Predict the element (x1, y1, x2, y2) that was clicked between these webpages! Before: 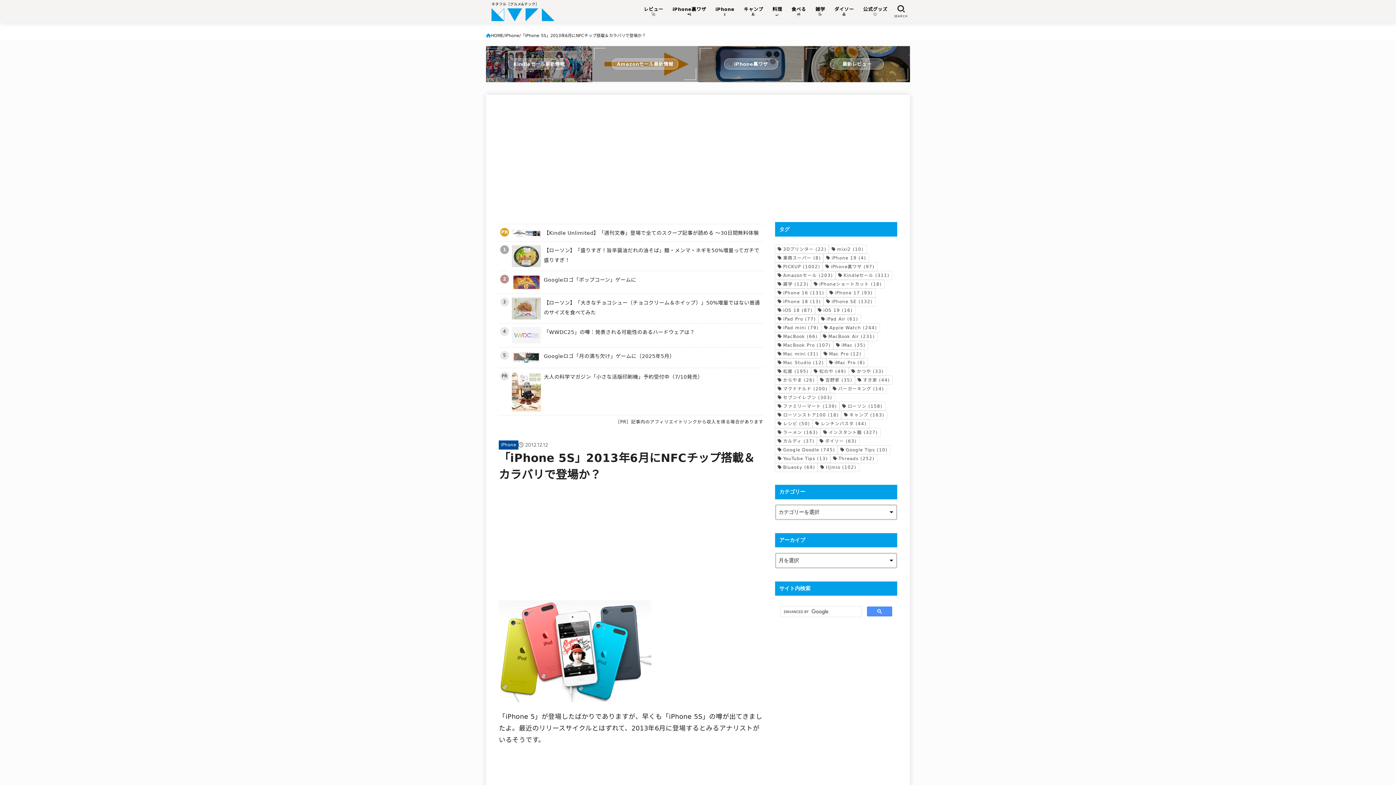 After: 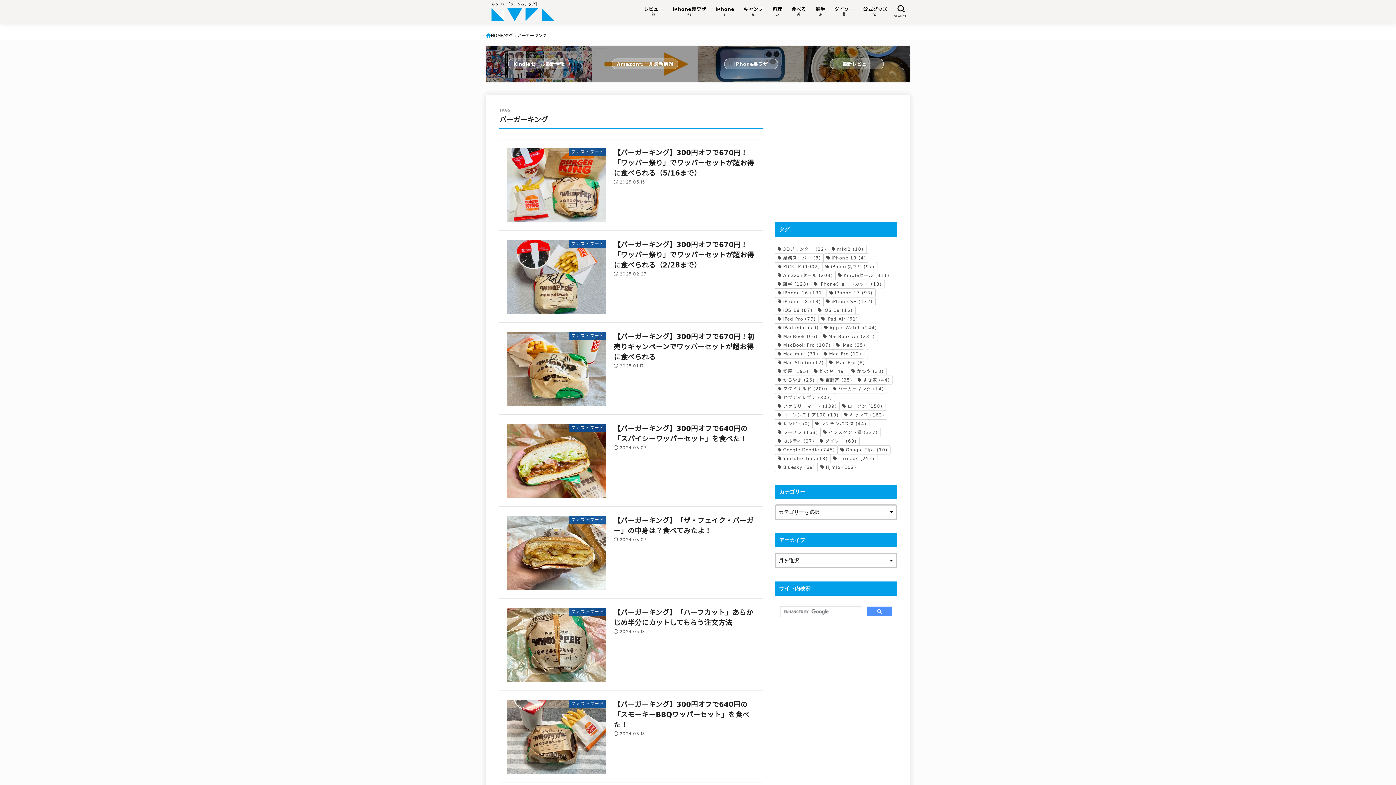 Action: bbox: (830, 384, 886, 393) label: バーガーキング (14個の項目)